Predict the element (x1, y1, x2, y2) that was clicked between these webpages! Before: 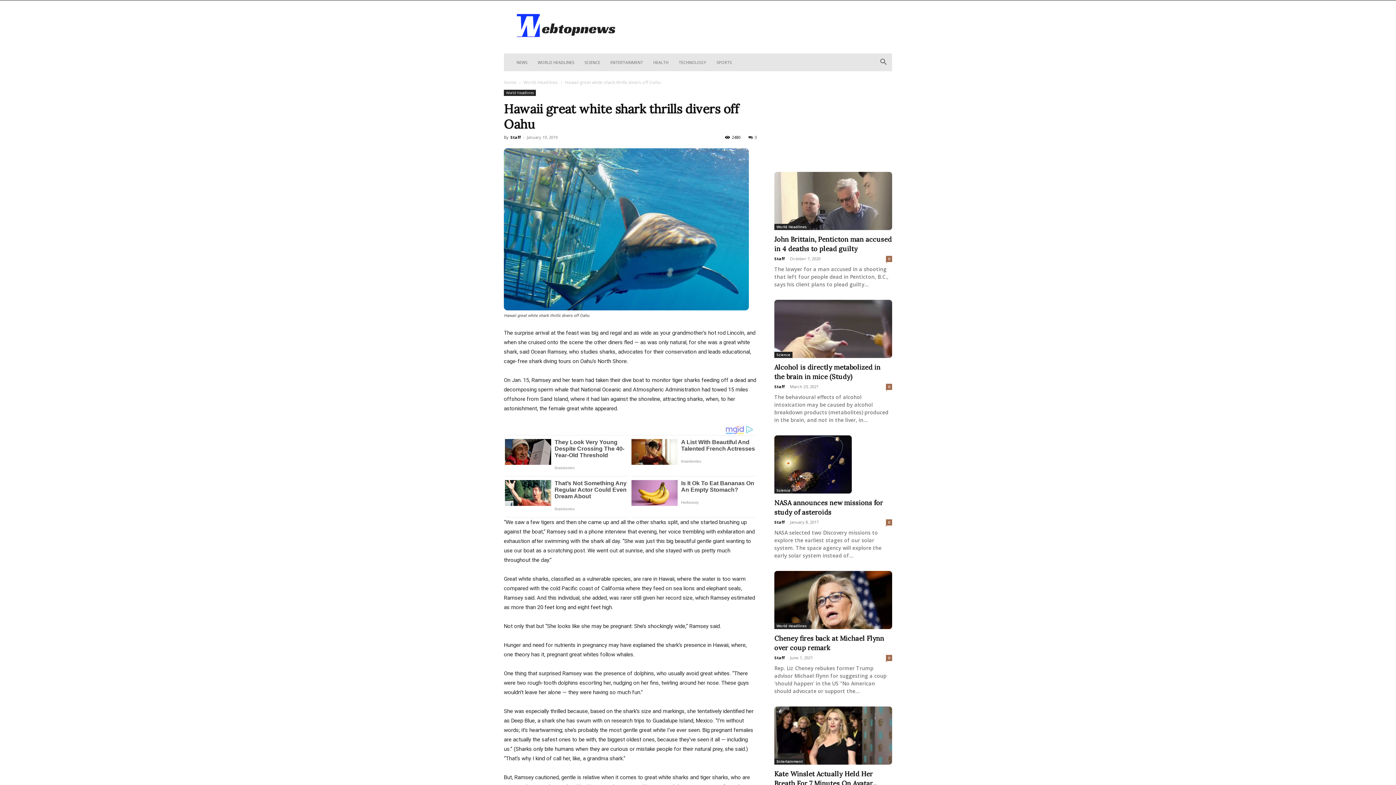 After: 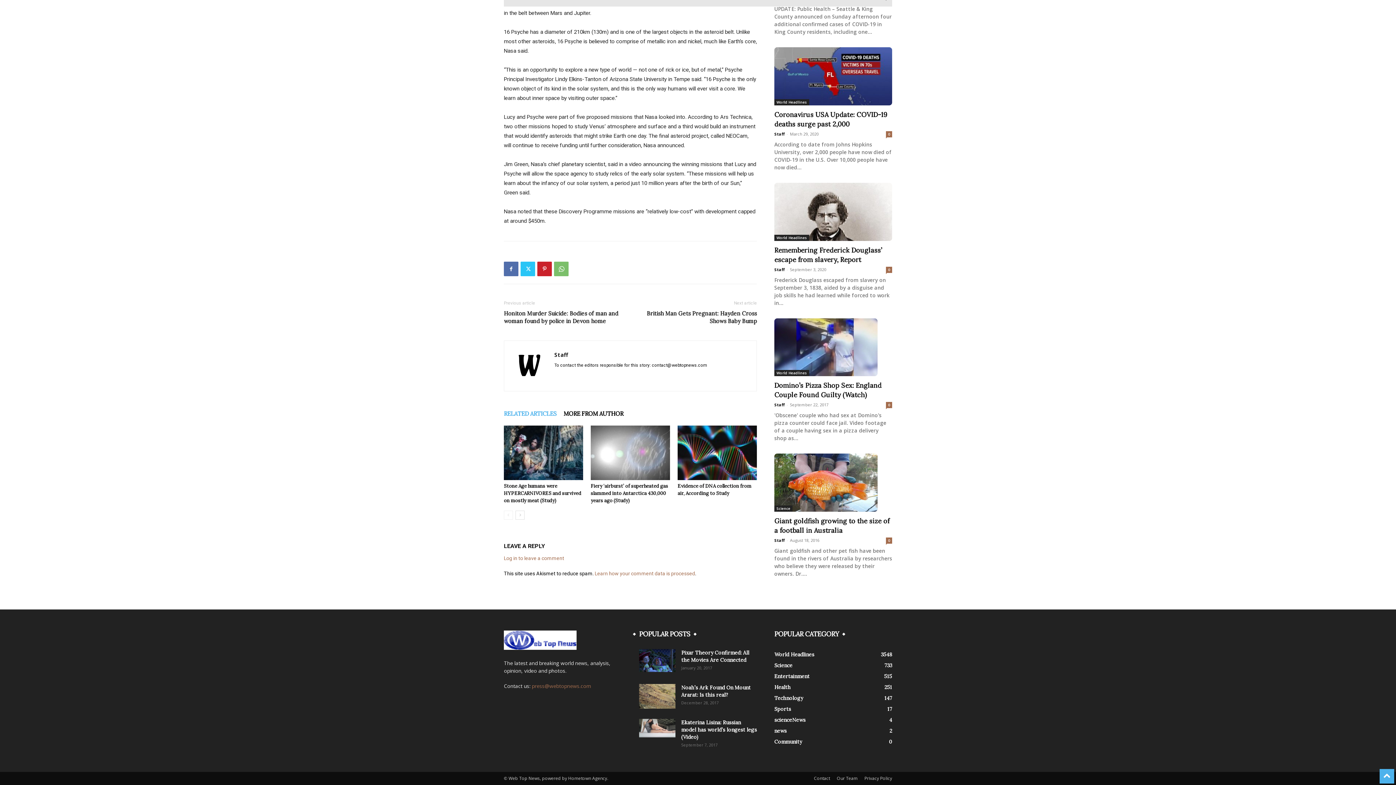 Action: label: 0 bbox: (886, 519, 892, 525)